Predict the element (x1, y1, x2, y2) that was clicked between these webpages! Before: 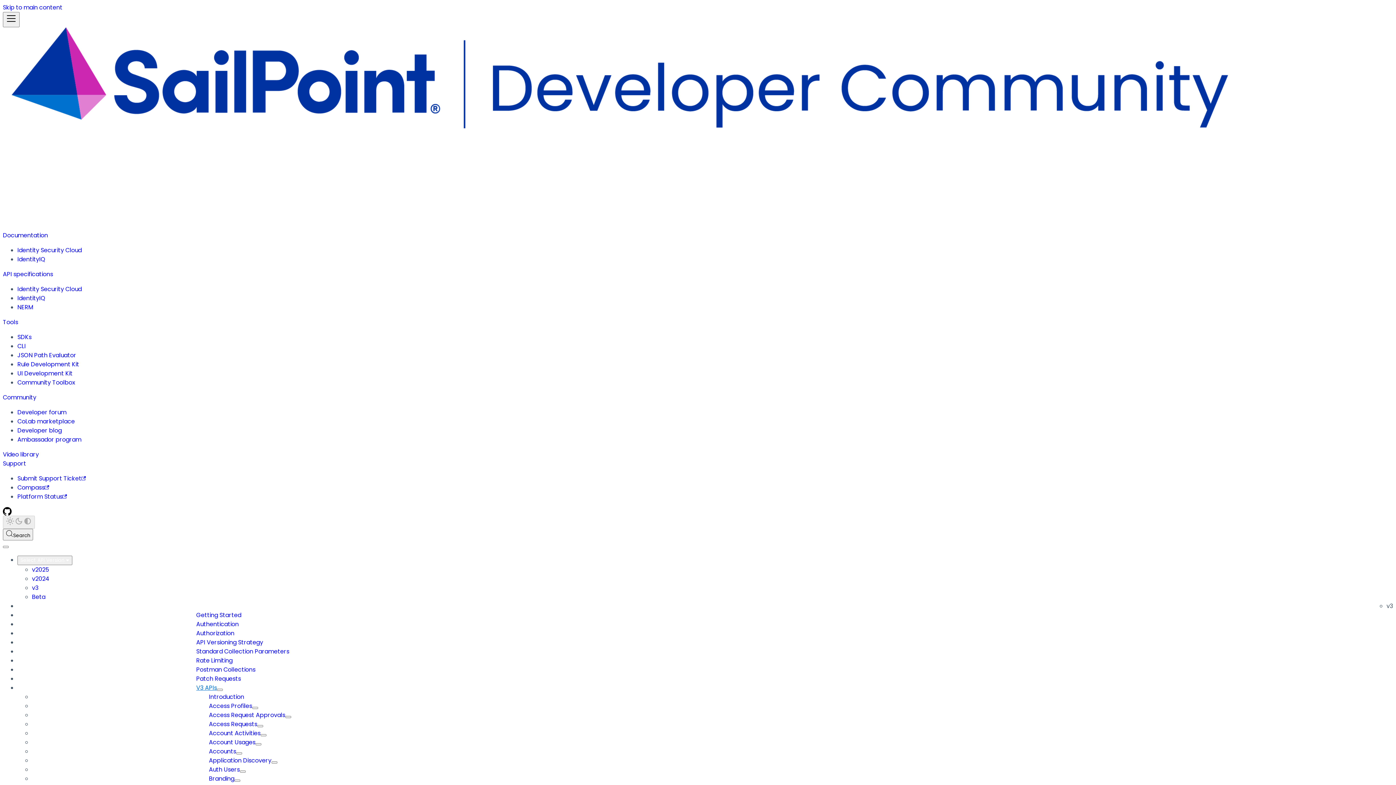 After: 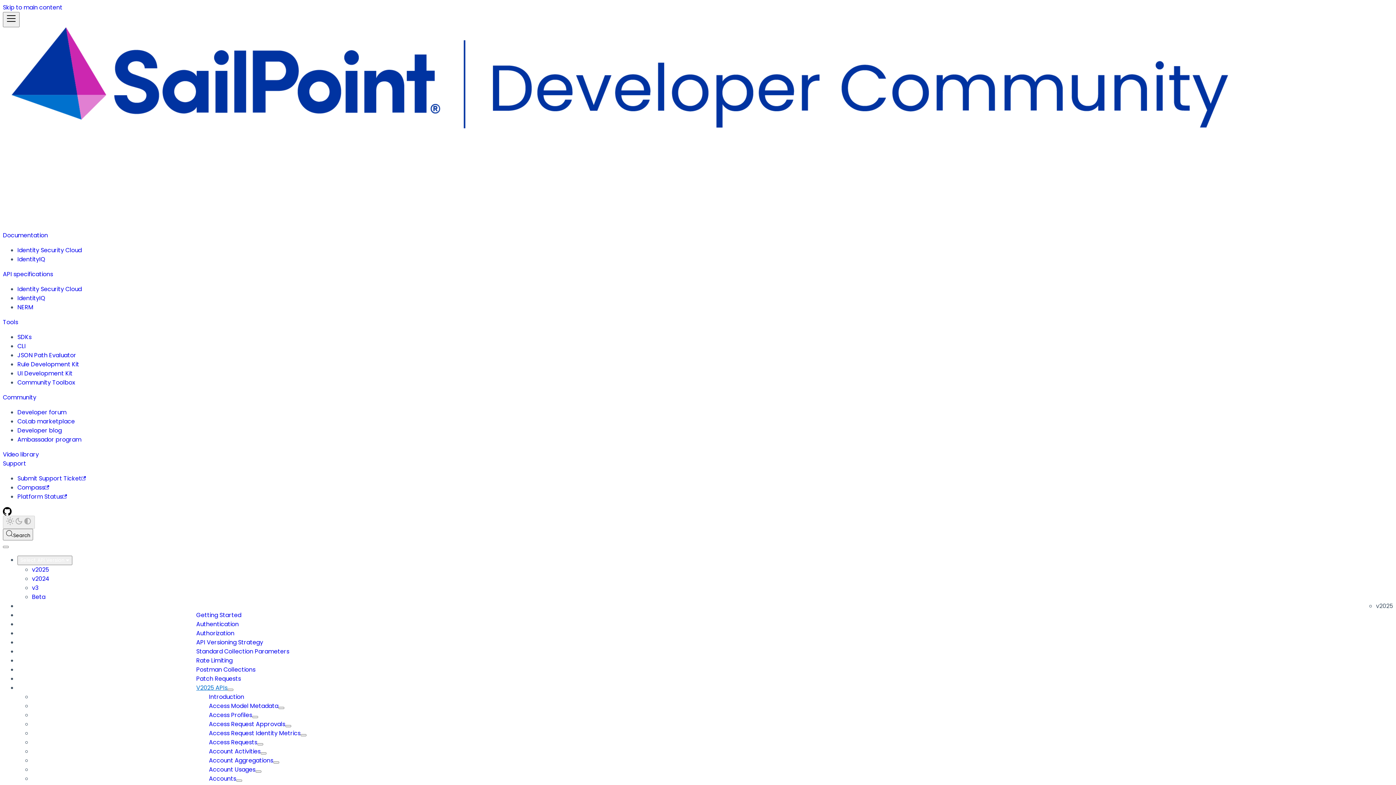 Action: label: v2025 bbox: (32, 565, 49, 574)